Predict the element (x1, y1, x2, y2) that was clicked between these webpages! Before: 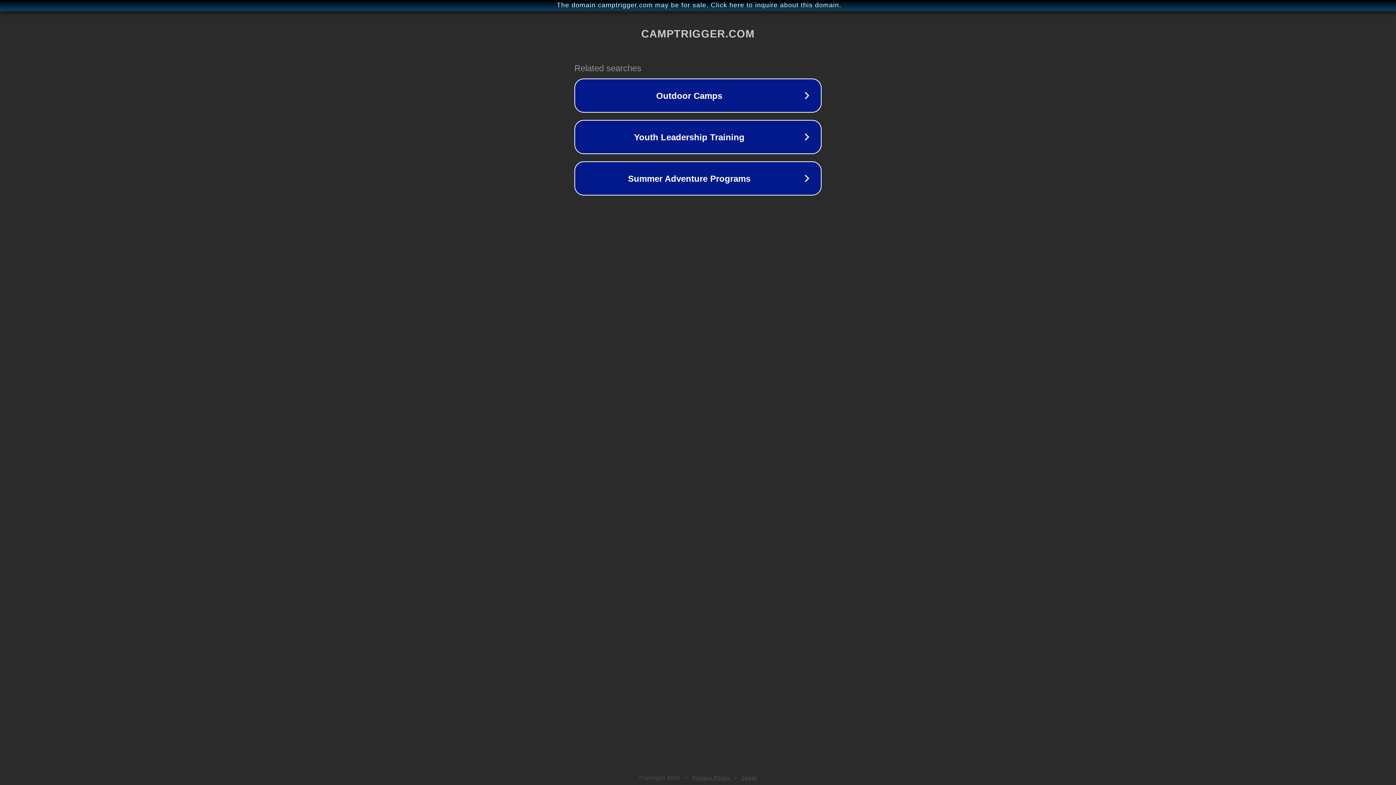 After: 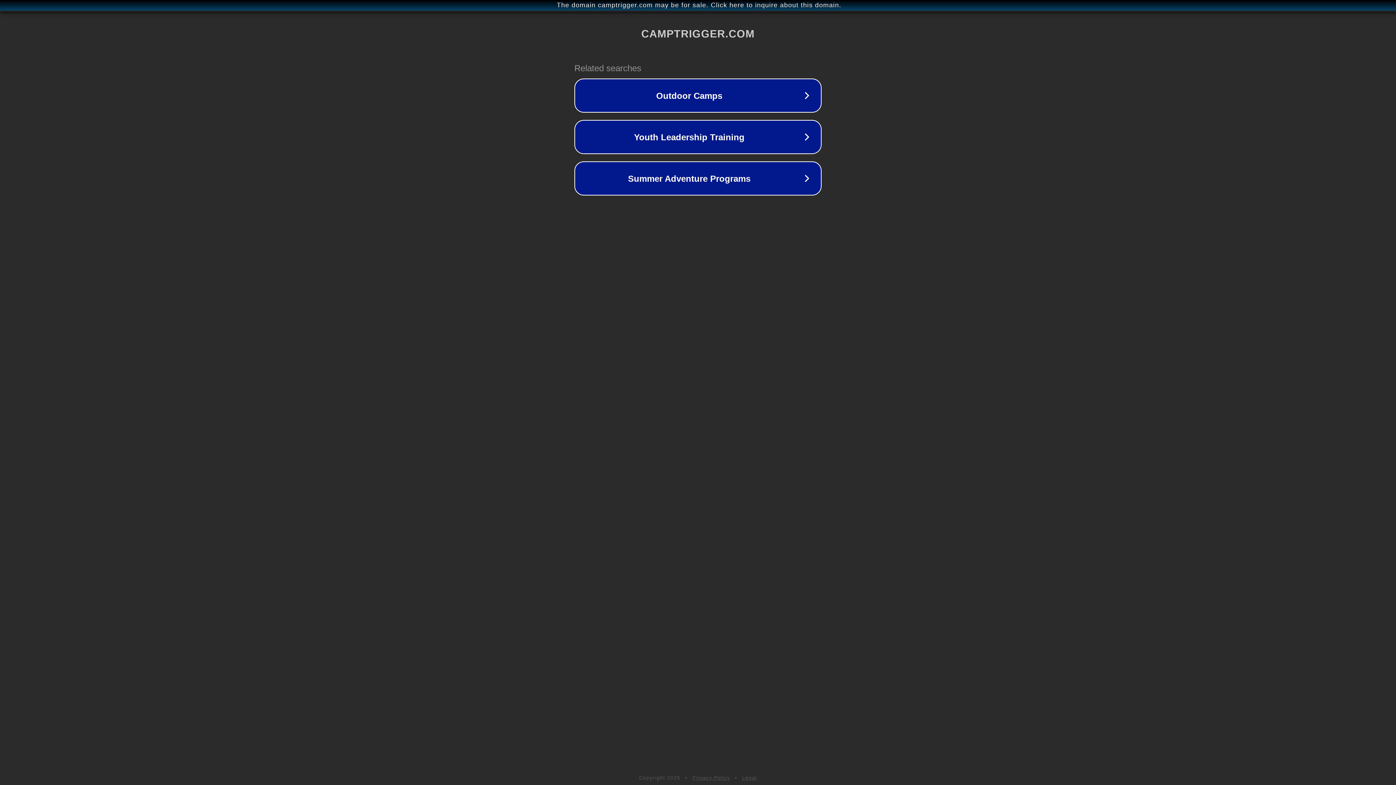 Action: label: Privacy Policy bbox: (692, 775, 730, 781)